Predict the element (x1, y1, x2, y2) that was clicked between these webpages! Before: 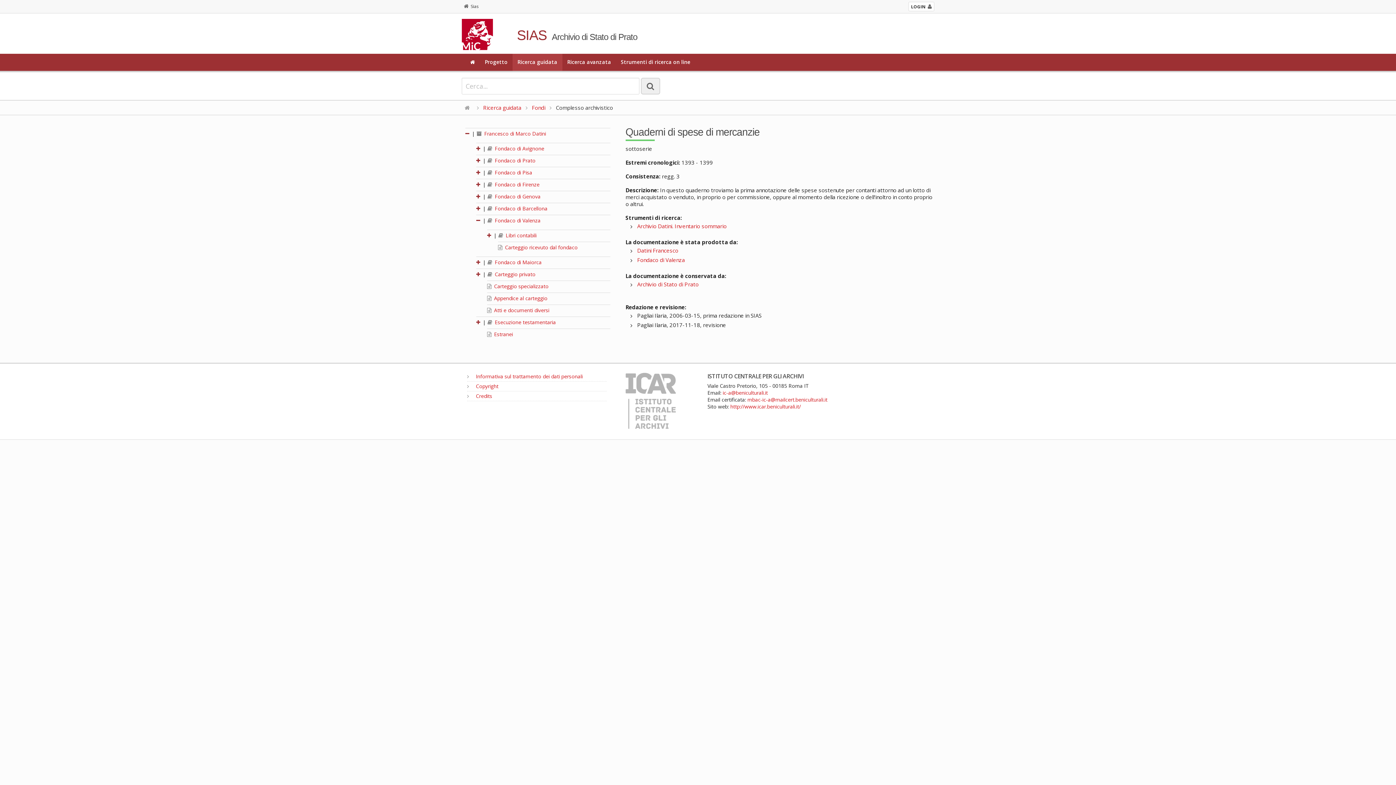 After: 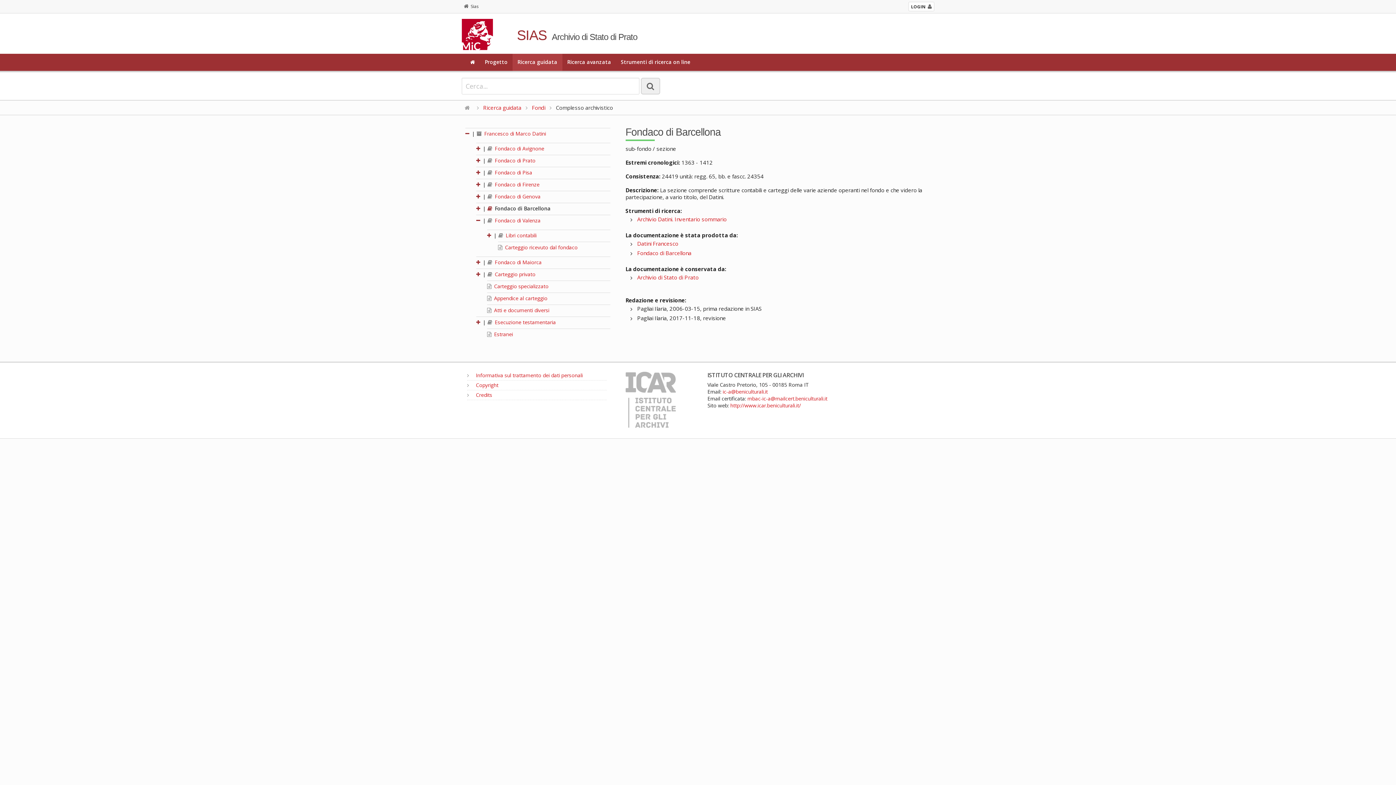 Action: label:  Fondaco di Barcellona bbox: (487, 205, 547, 211)